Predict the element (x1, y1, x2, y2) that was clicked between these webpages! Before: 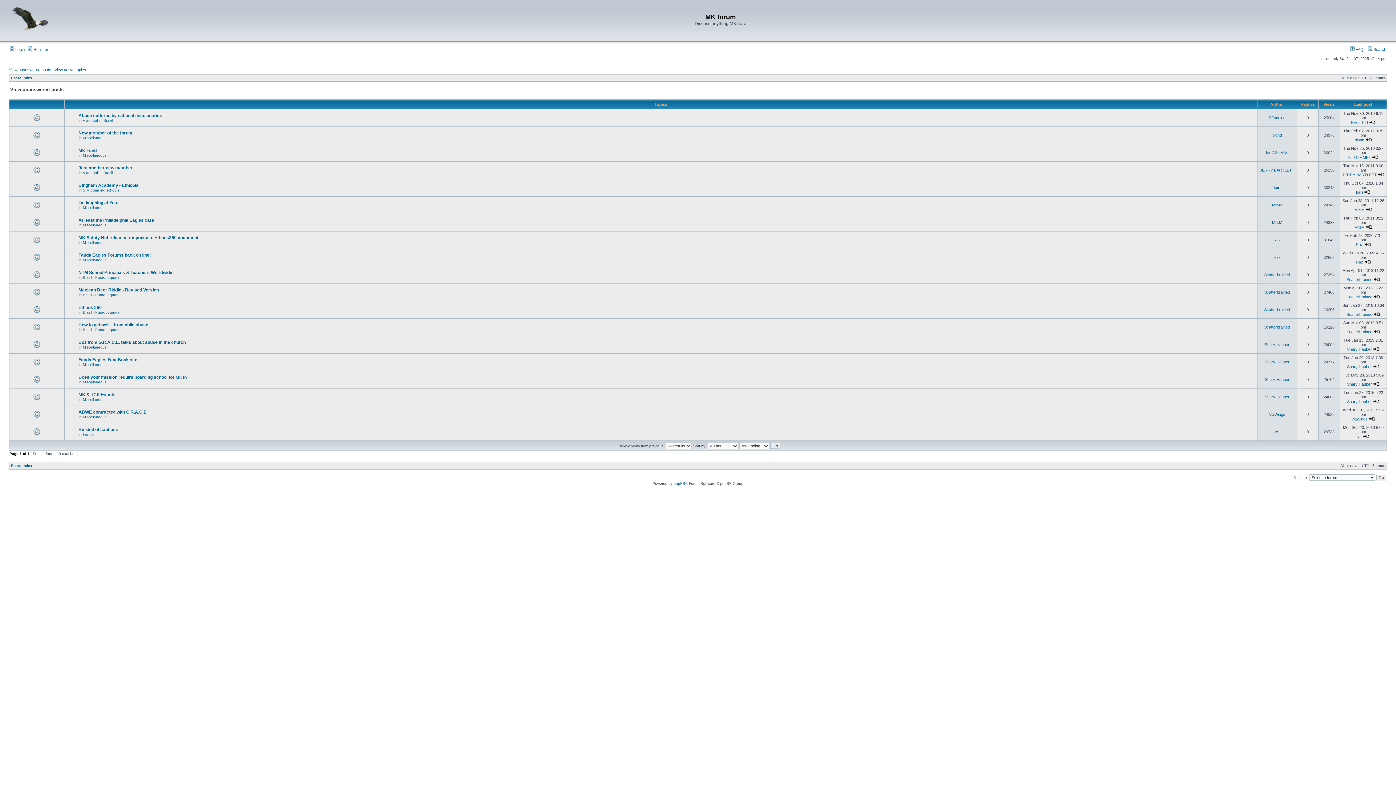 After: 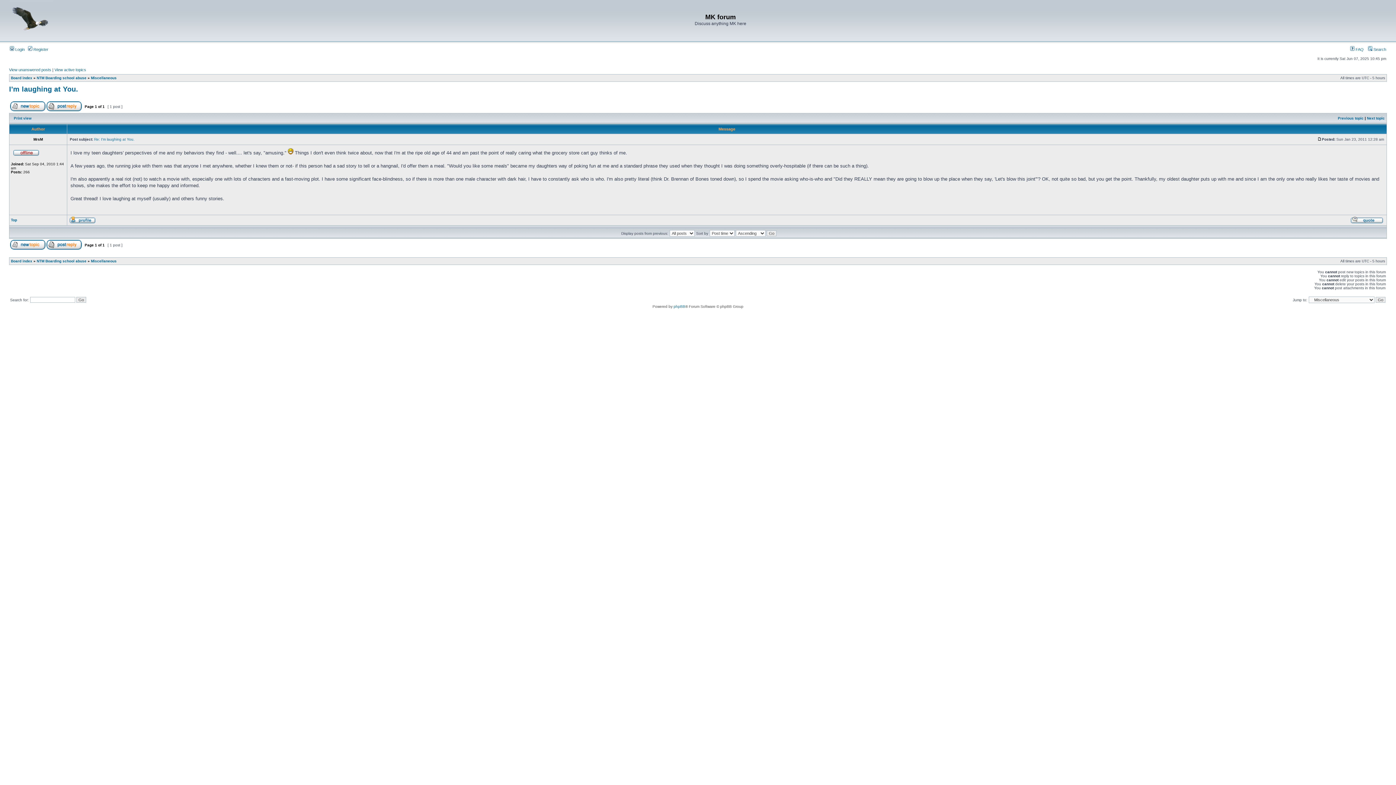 Action: bbox: (1366, 207, 1372, 212)